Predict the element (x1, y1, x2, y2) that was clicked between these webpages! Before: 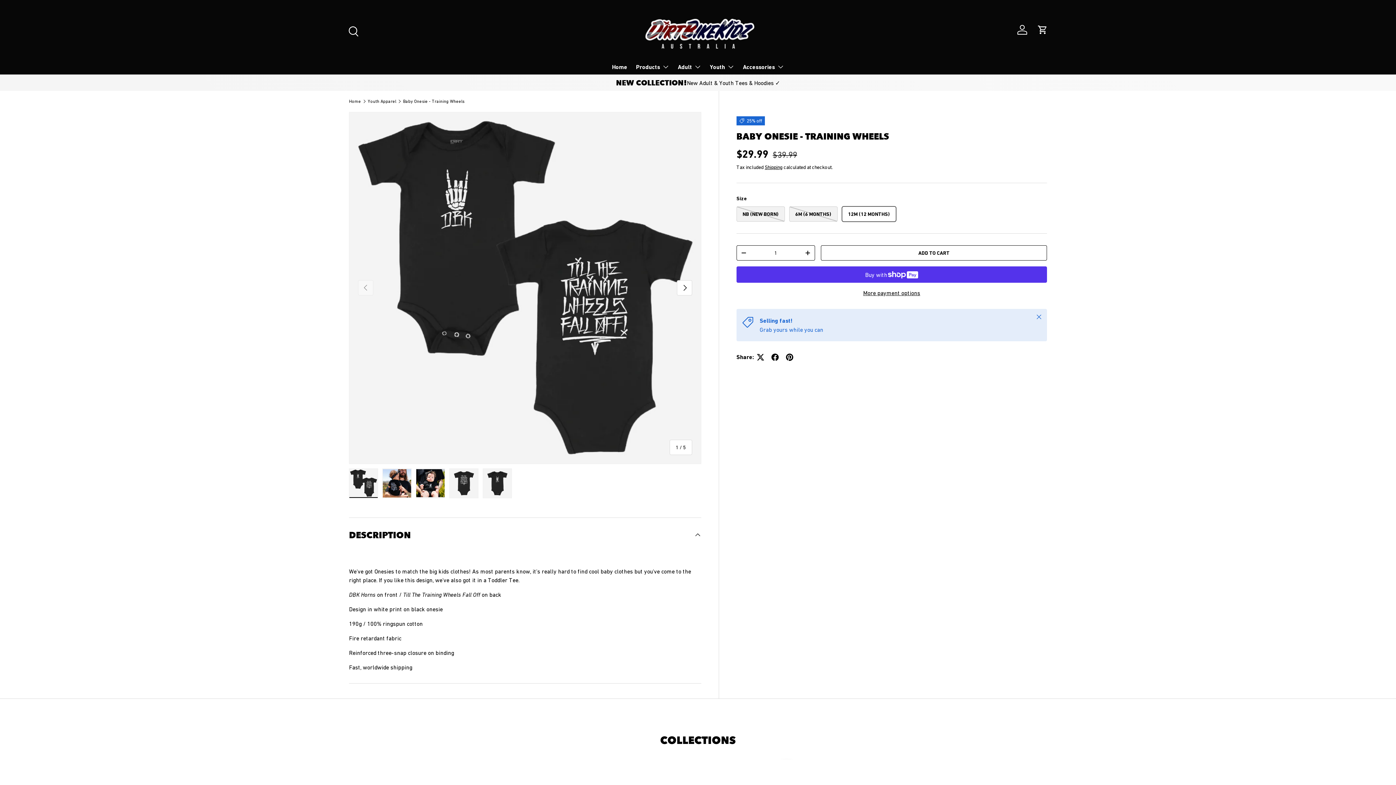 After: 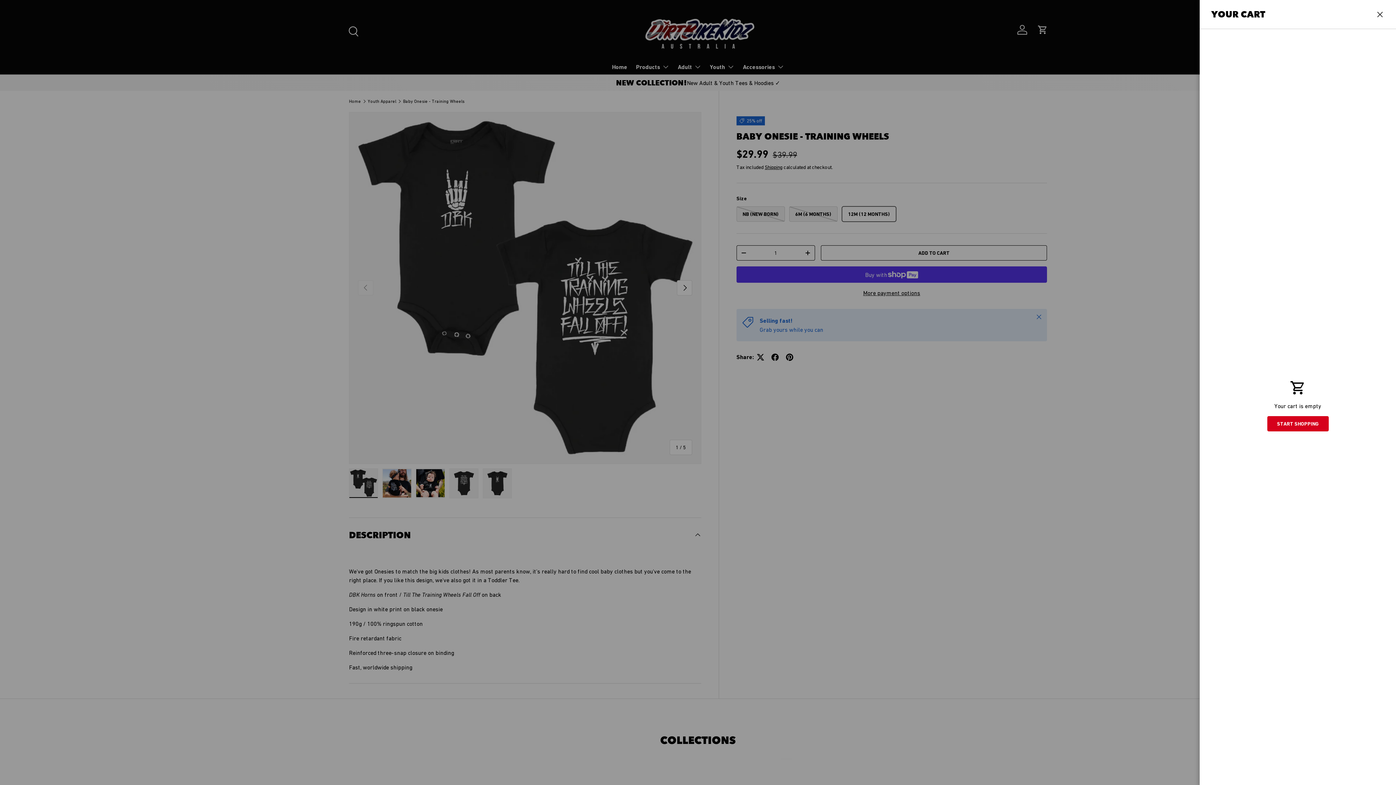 Action: label: Cart bbox: (1034, 21, 1050, 37)